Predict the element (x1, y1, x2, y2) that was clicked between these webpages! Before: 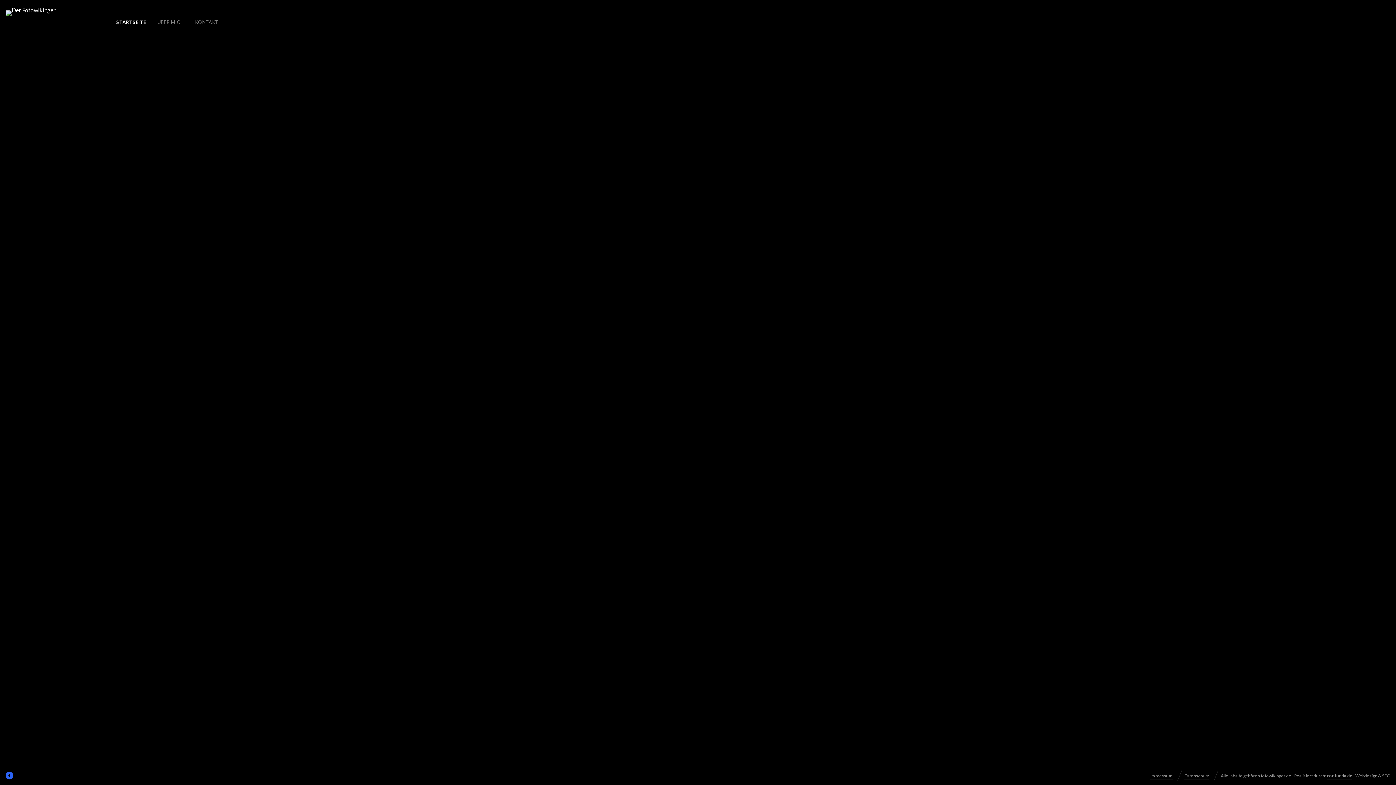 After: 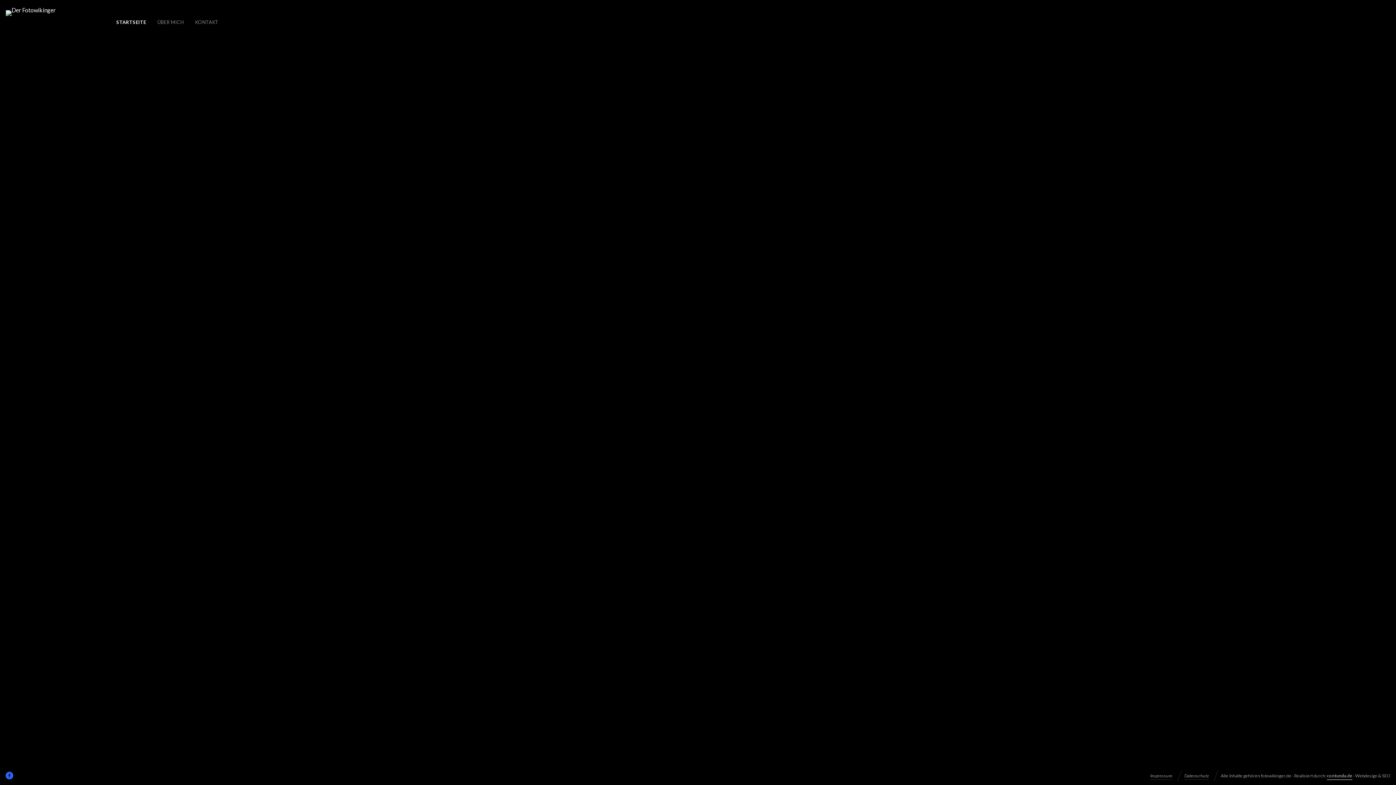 Action: bbox: (1327, 770, 1352, 780) label: contunda.de